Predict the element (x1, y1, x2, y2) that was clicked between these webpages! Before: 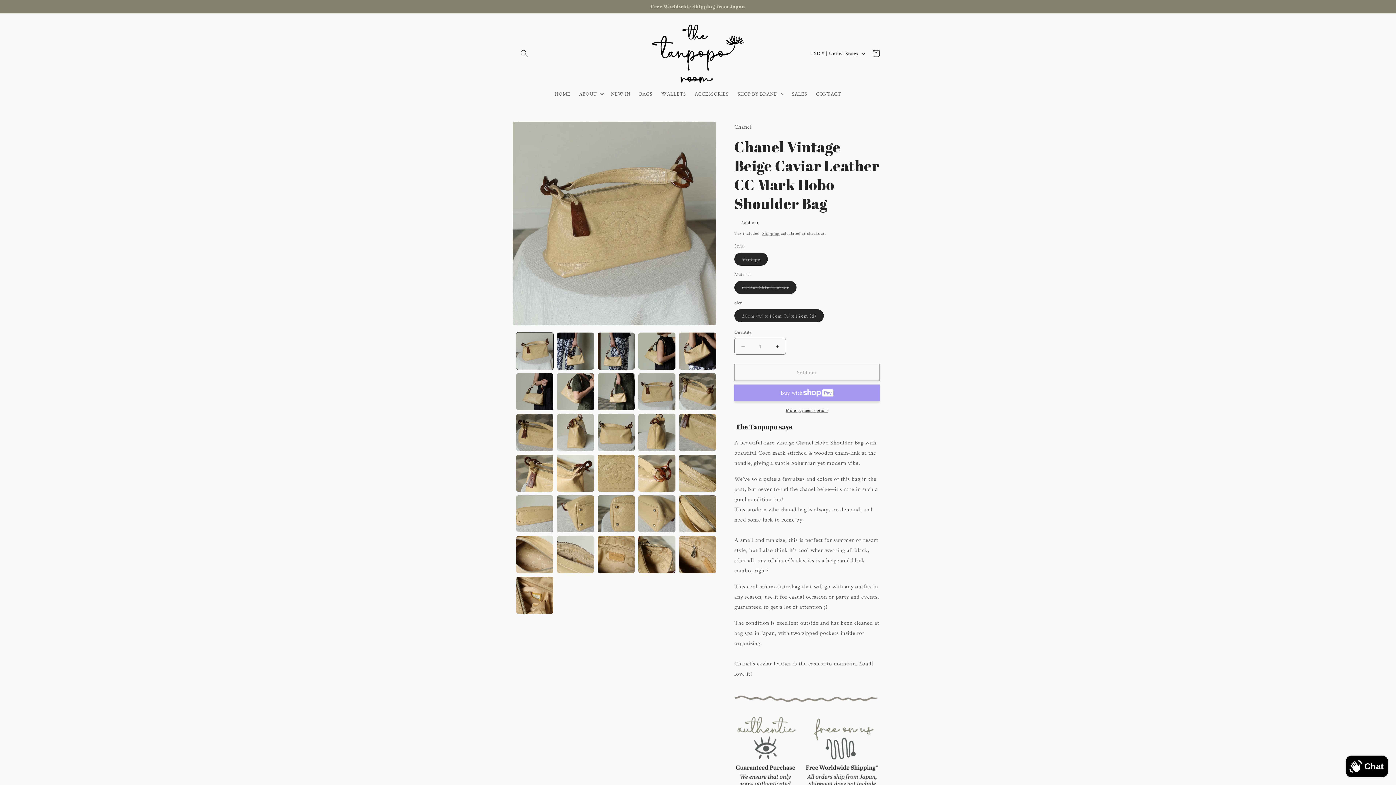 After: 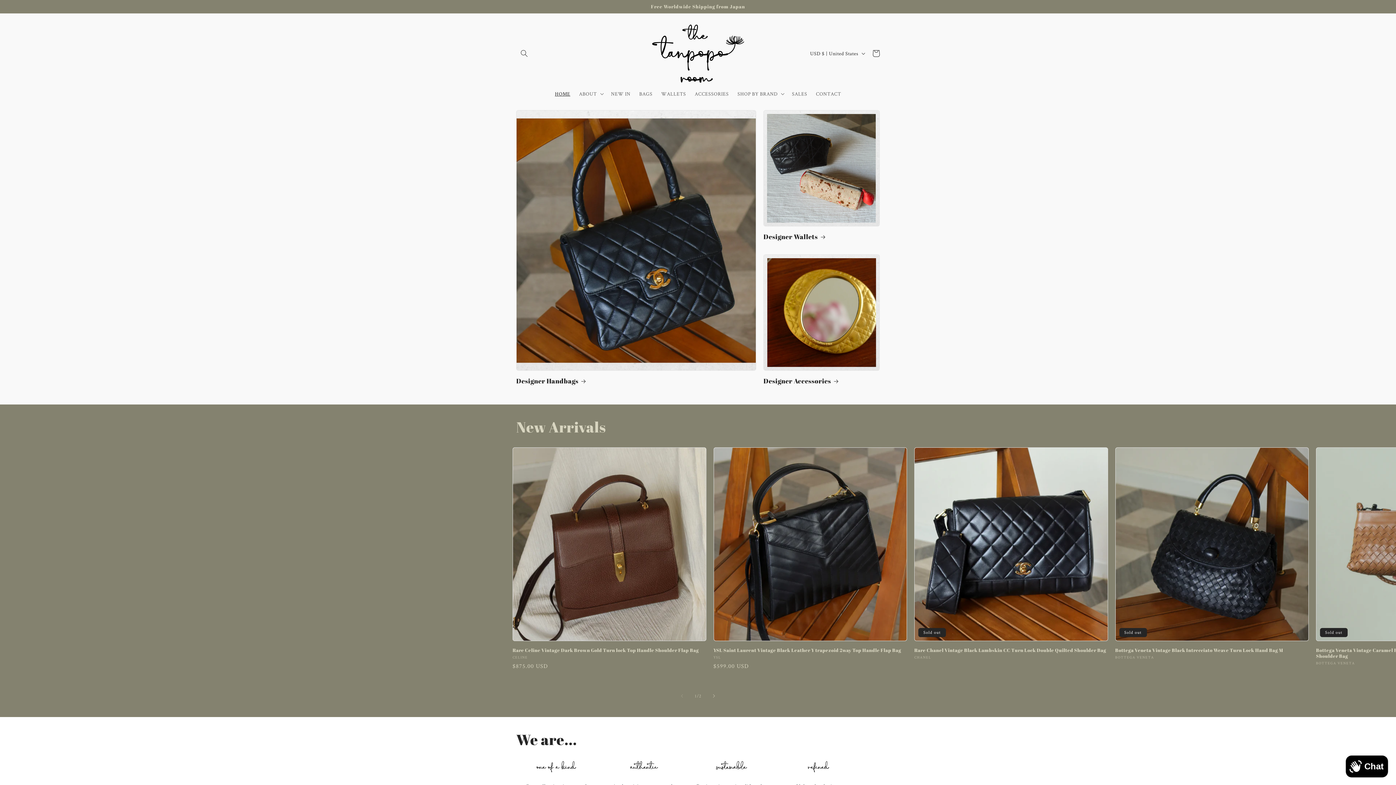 Action: bbox: (648, 20, 748, 86)